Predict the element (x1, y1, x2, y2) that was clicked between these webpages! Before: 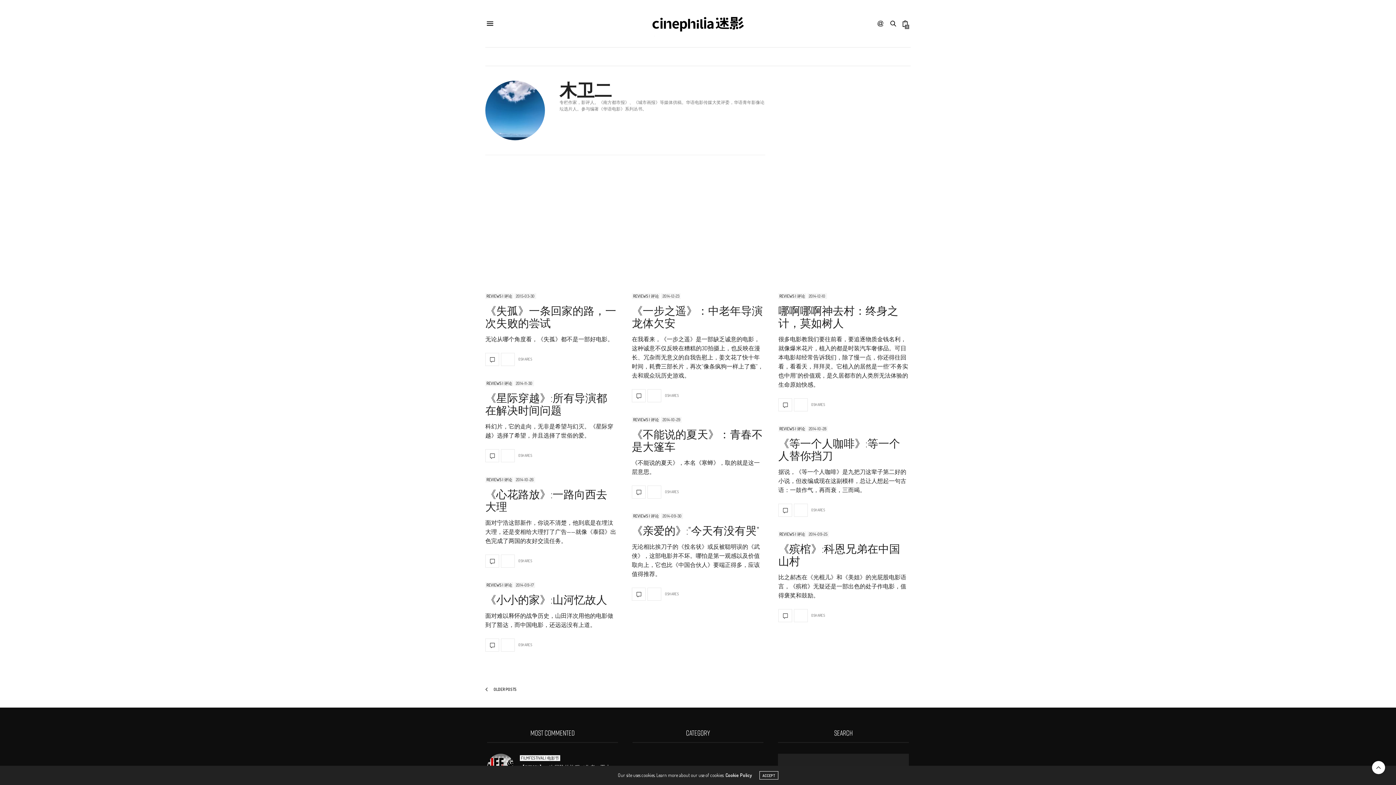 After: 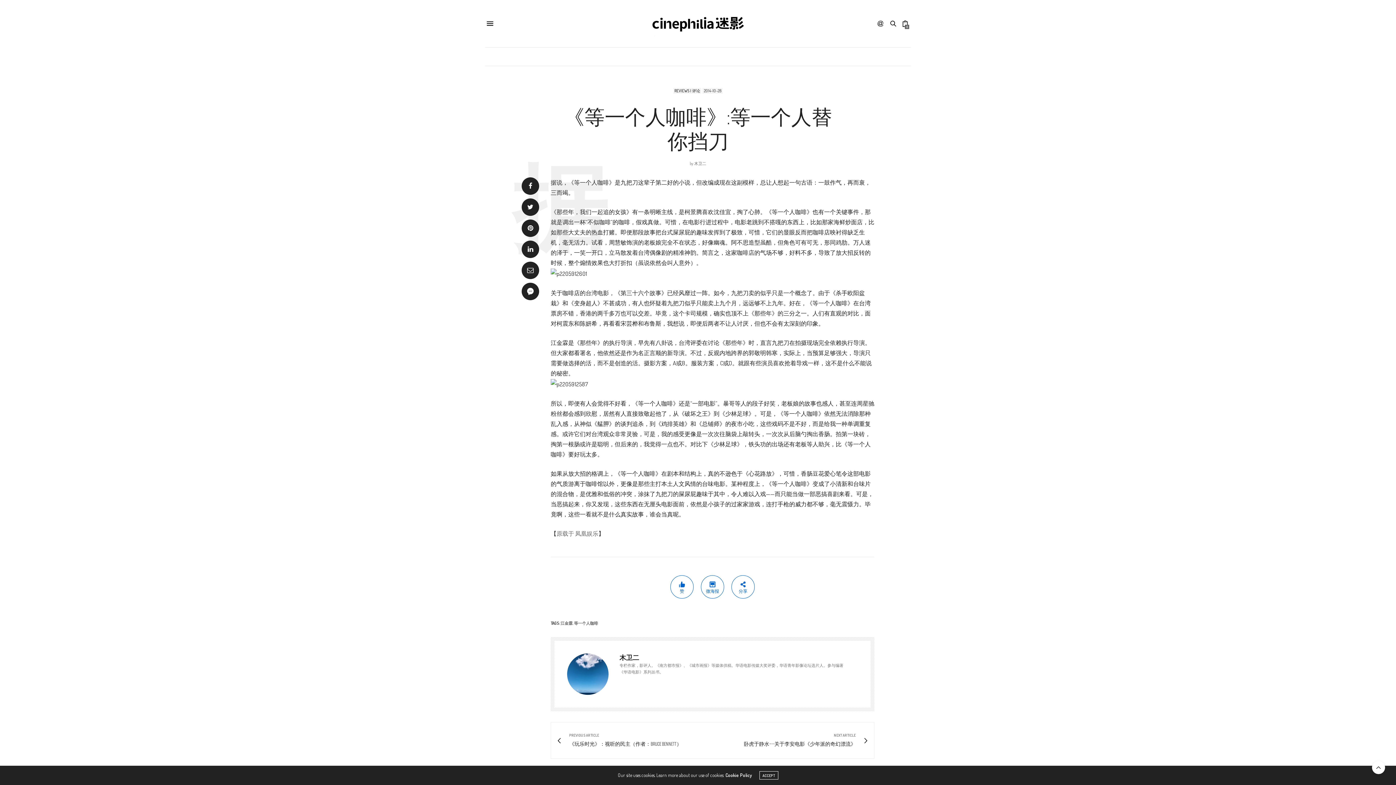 Action: bbox: (778, 504, 792, 517)